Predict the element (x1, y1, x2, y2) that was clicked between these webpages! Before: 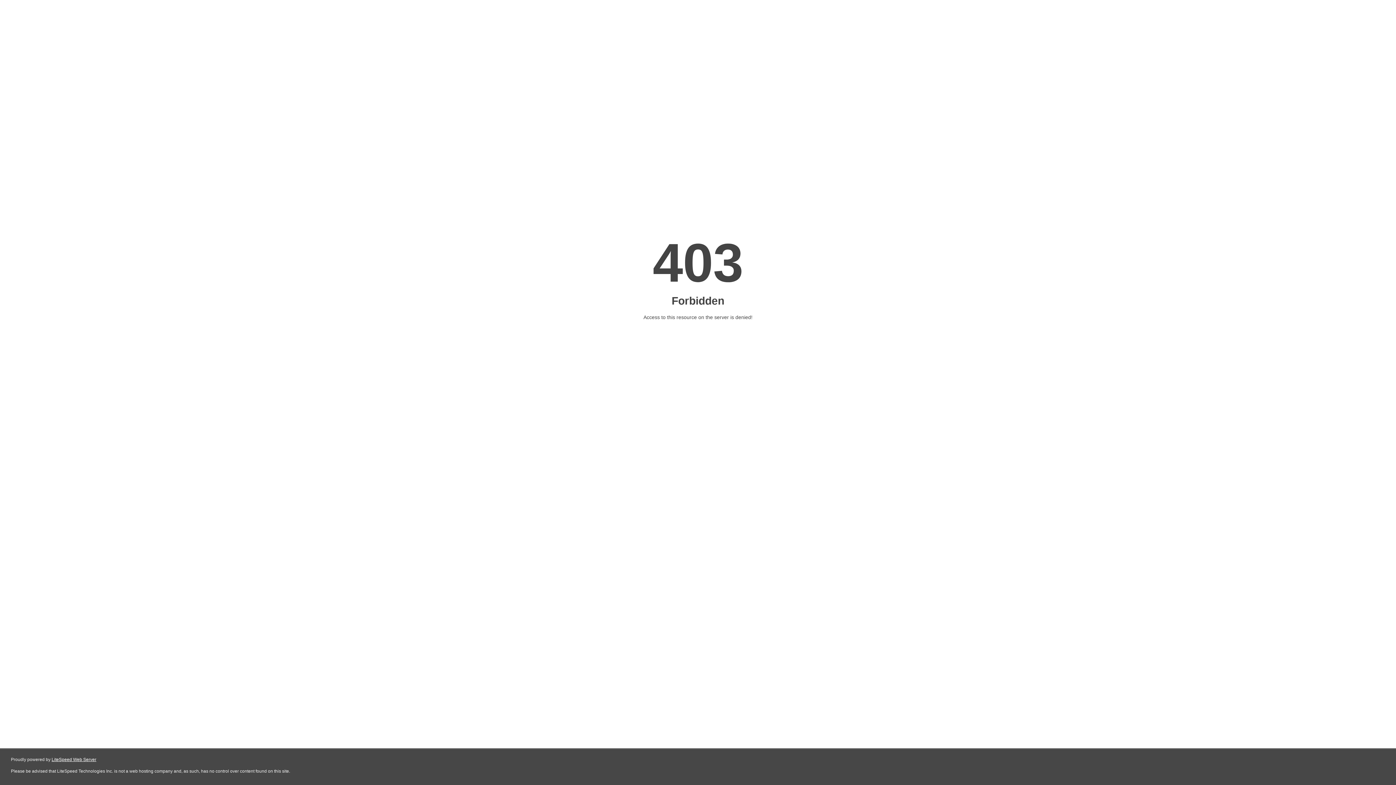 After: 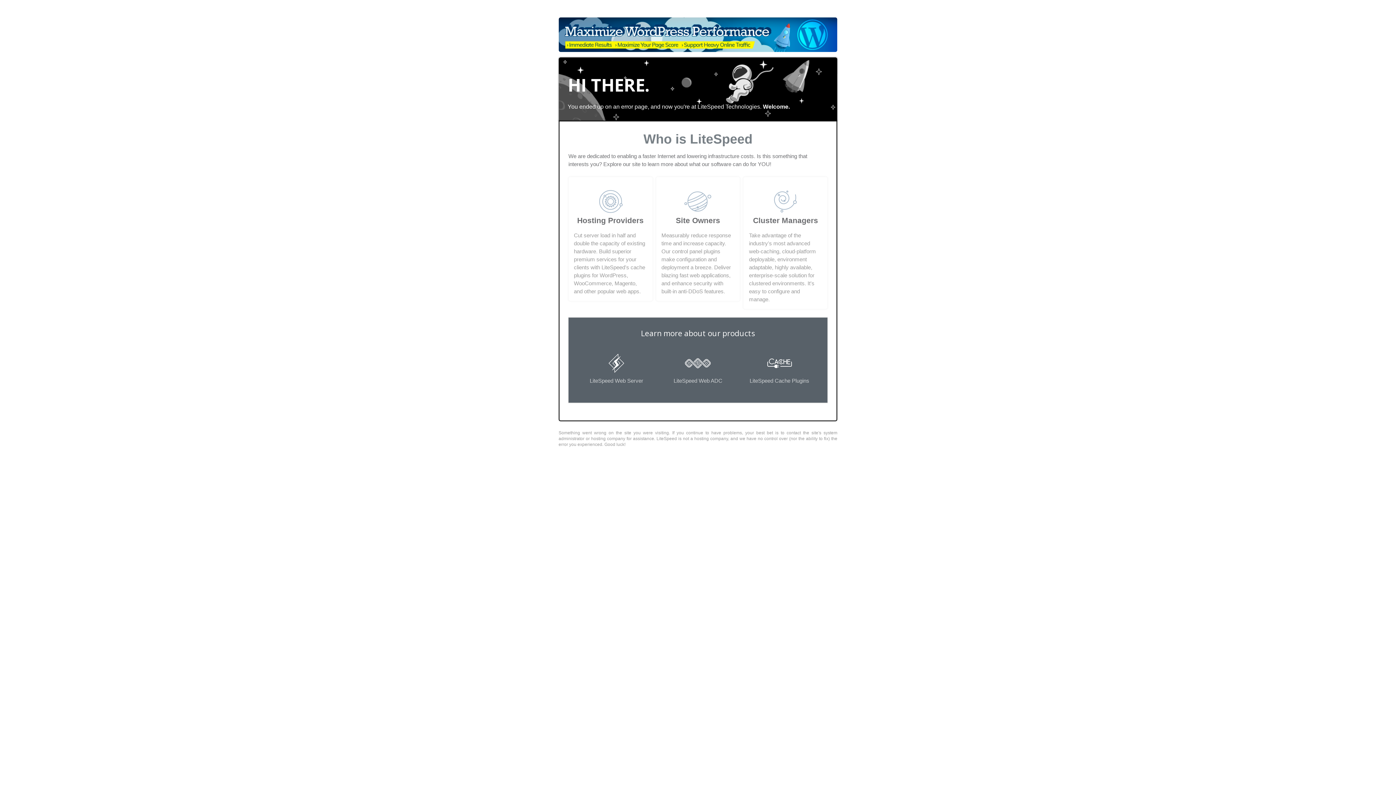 Action: label: LiteSpeed Web Server bbox: (51, 757, 96, 762)